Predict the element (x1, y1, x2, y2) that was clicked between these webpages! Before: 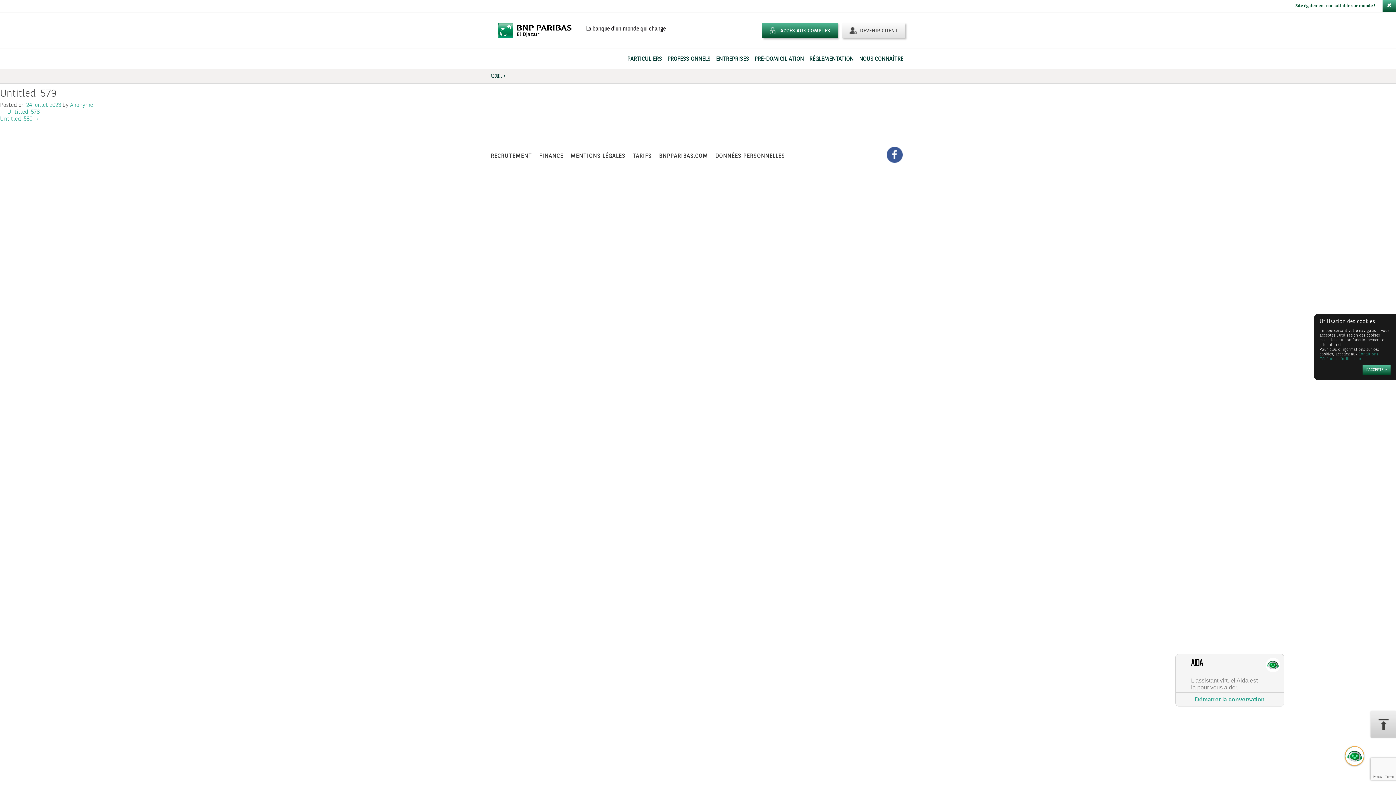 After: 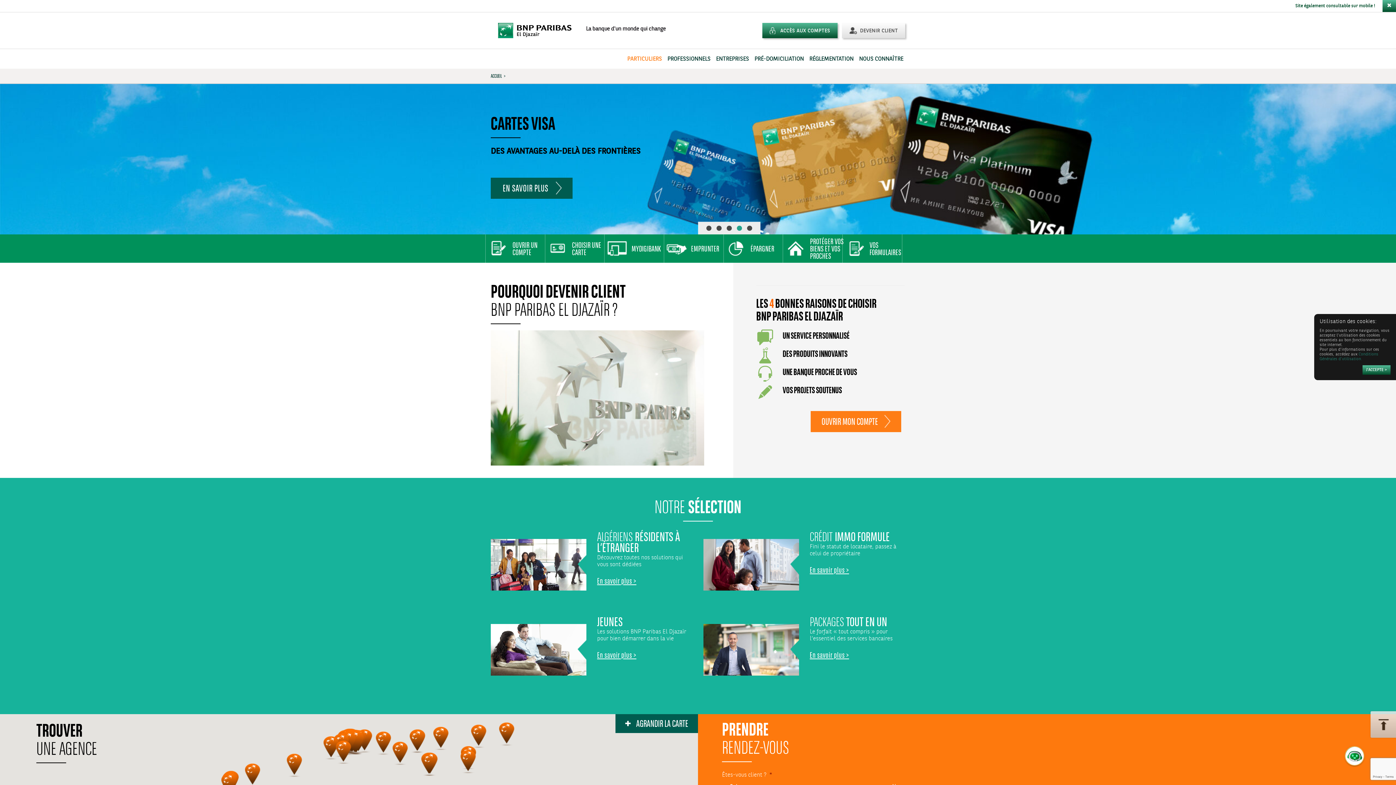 Action: label: ACCUEIL bbox: (490, 72, 502, 79)